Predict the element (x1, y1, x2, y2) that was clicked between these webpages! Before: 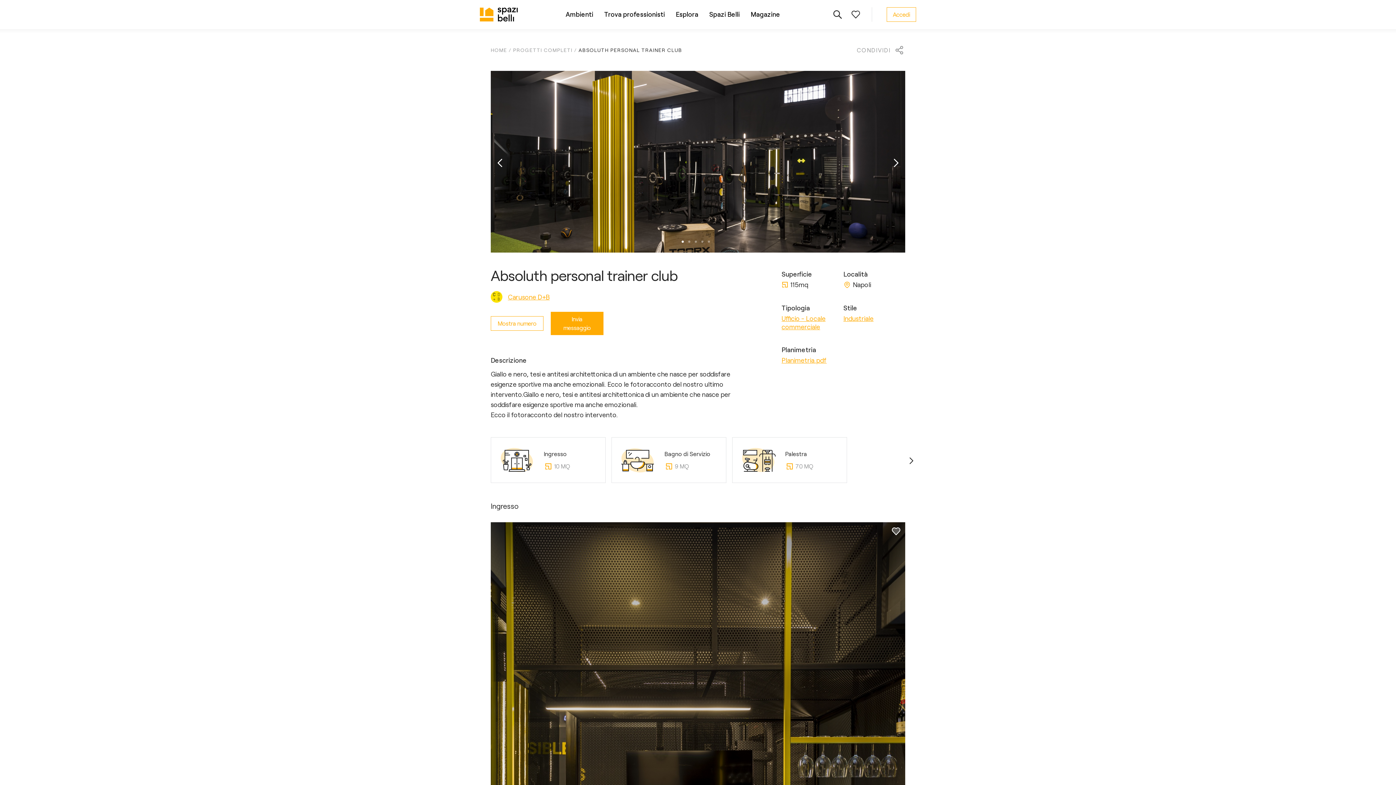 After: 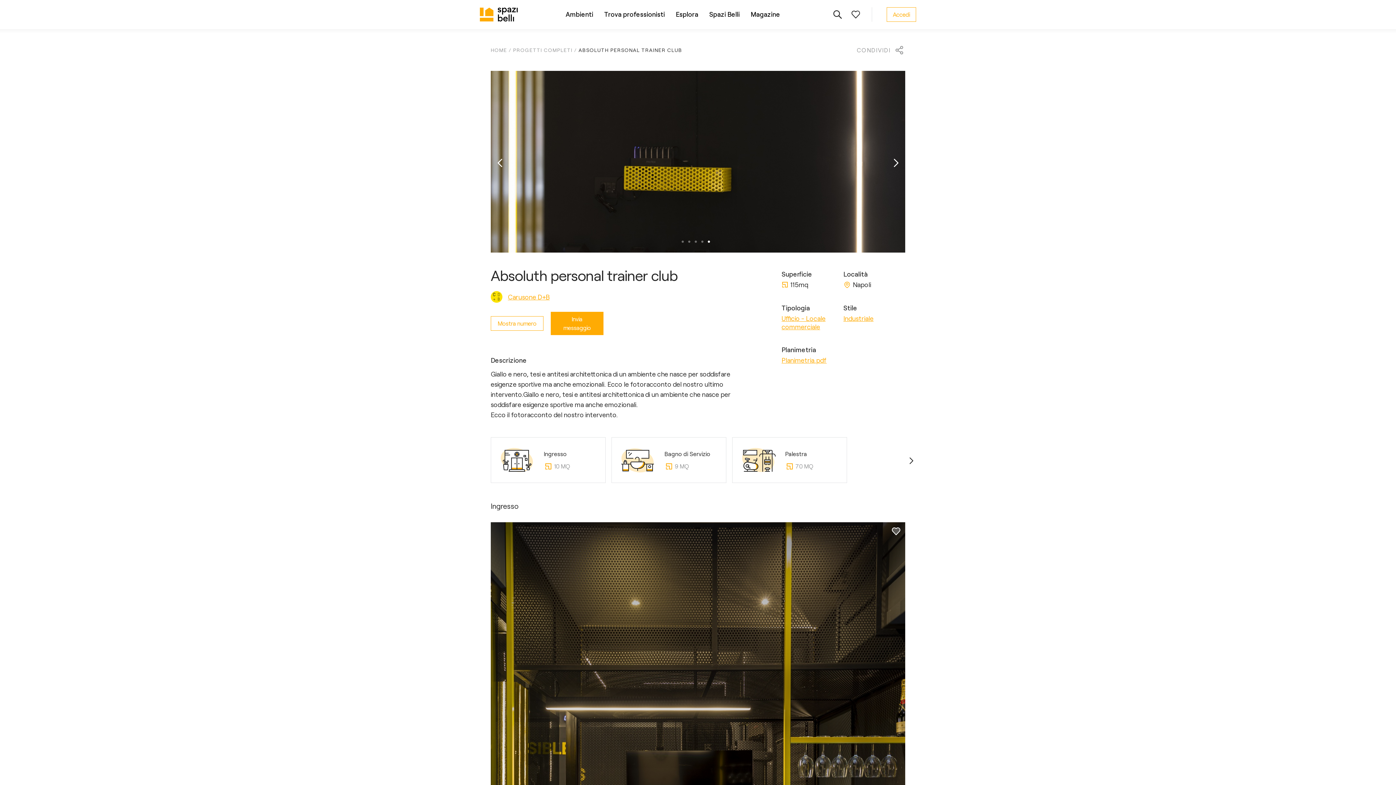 Action: bbox: (708, 240, 710, 242) label: 5